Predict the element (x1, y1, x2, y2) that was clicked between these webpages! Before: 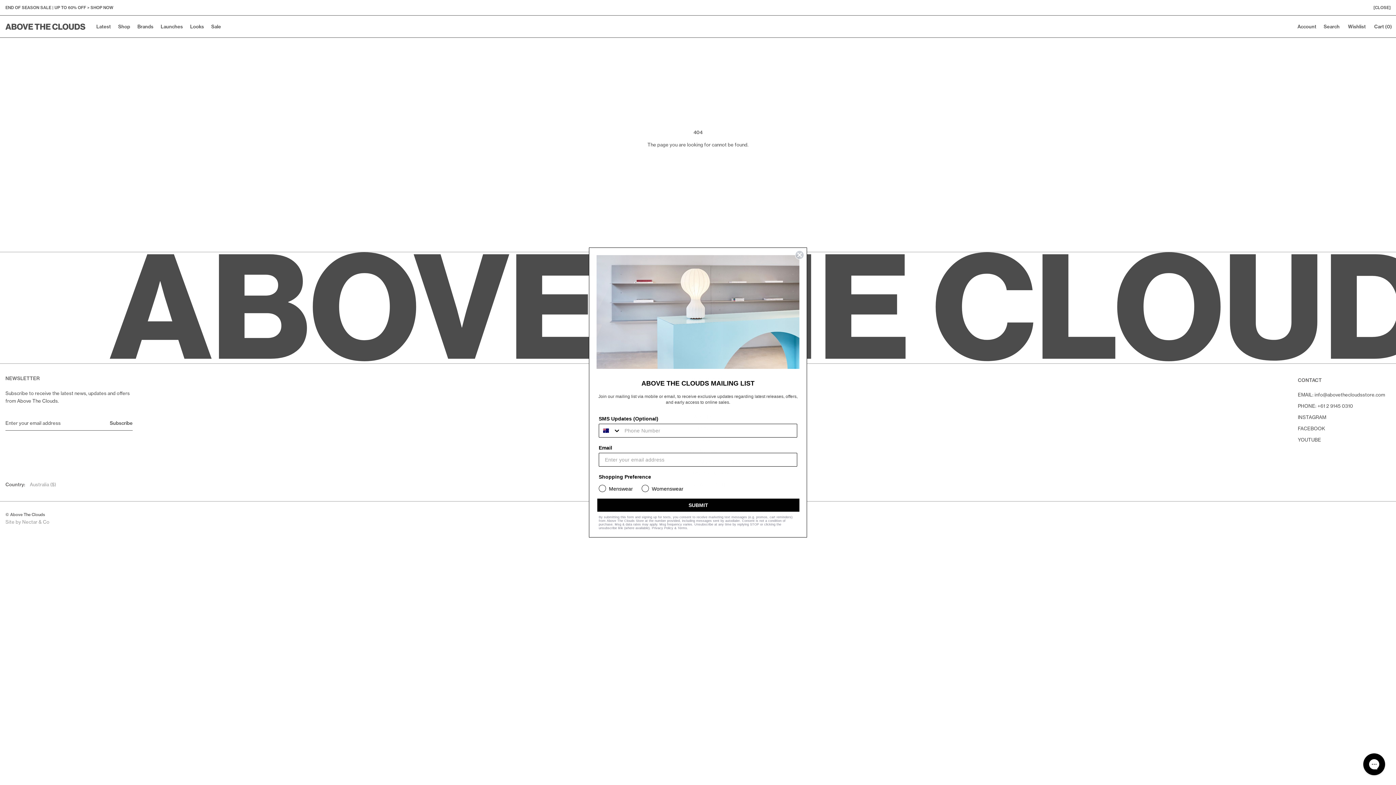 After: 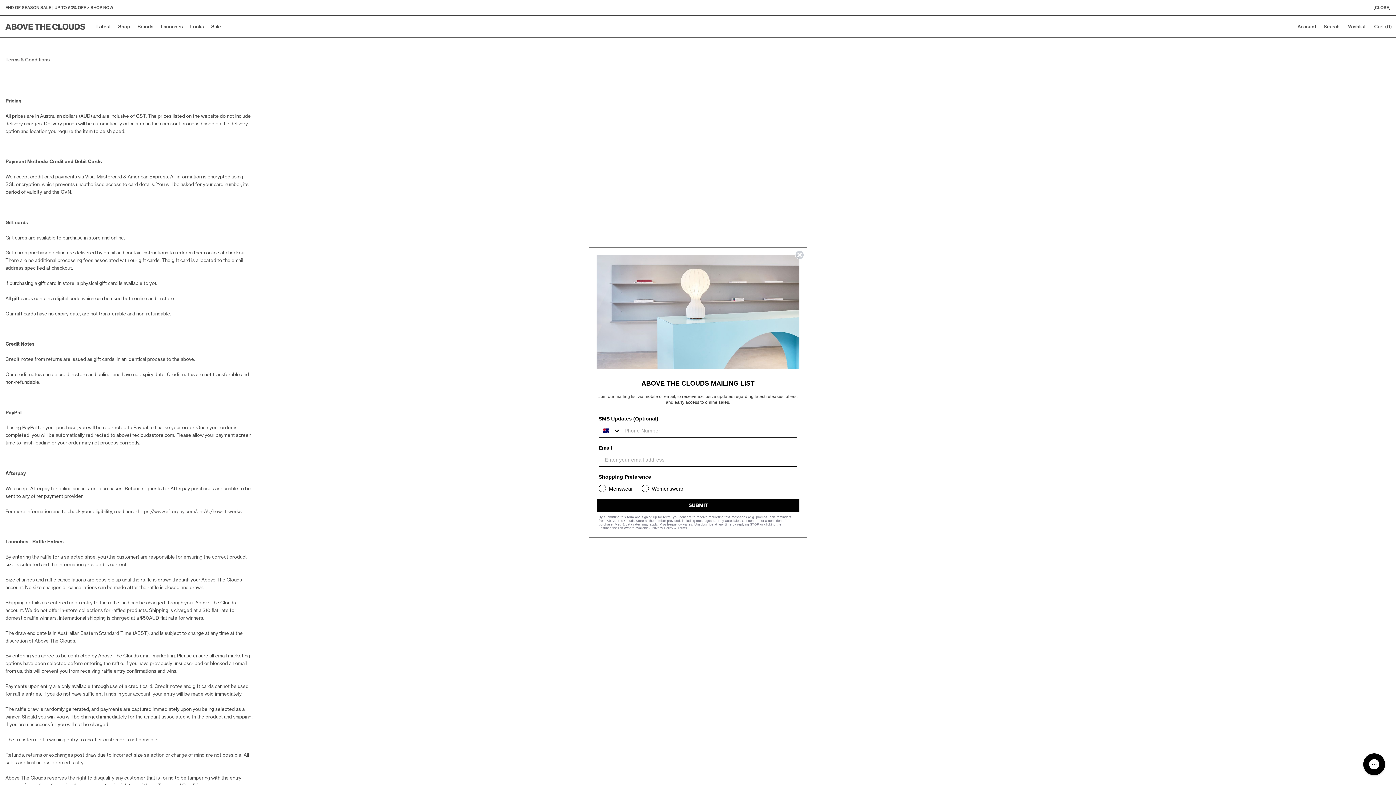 Action: label: Terms bbox: (677, 550, 687, 554)